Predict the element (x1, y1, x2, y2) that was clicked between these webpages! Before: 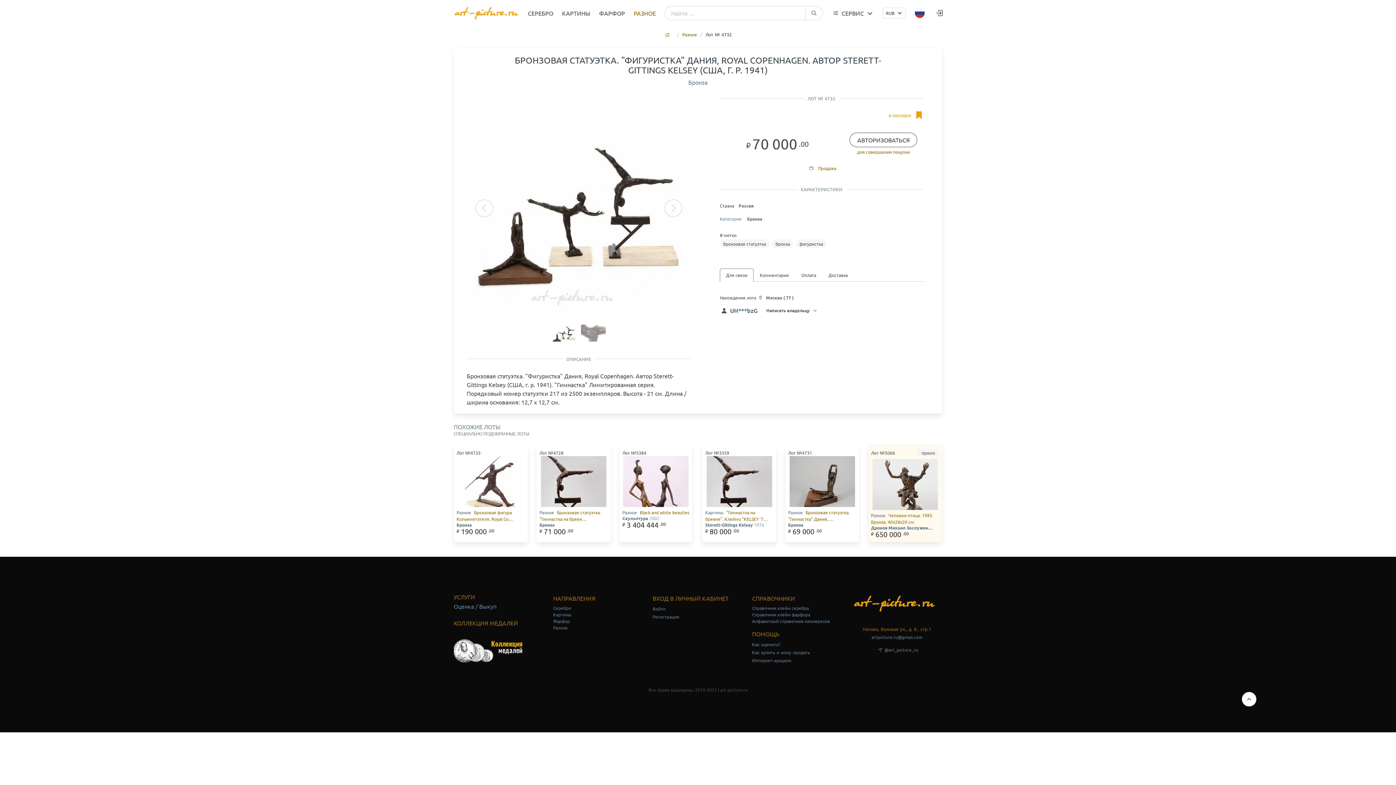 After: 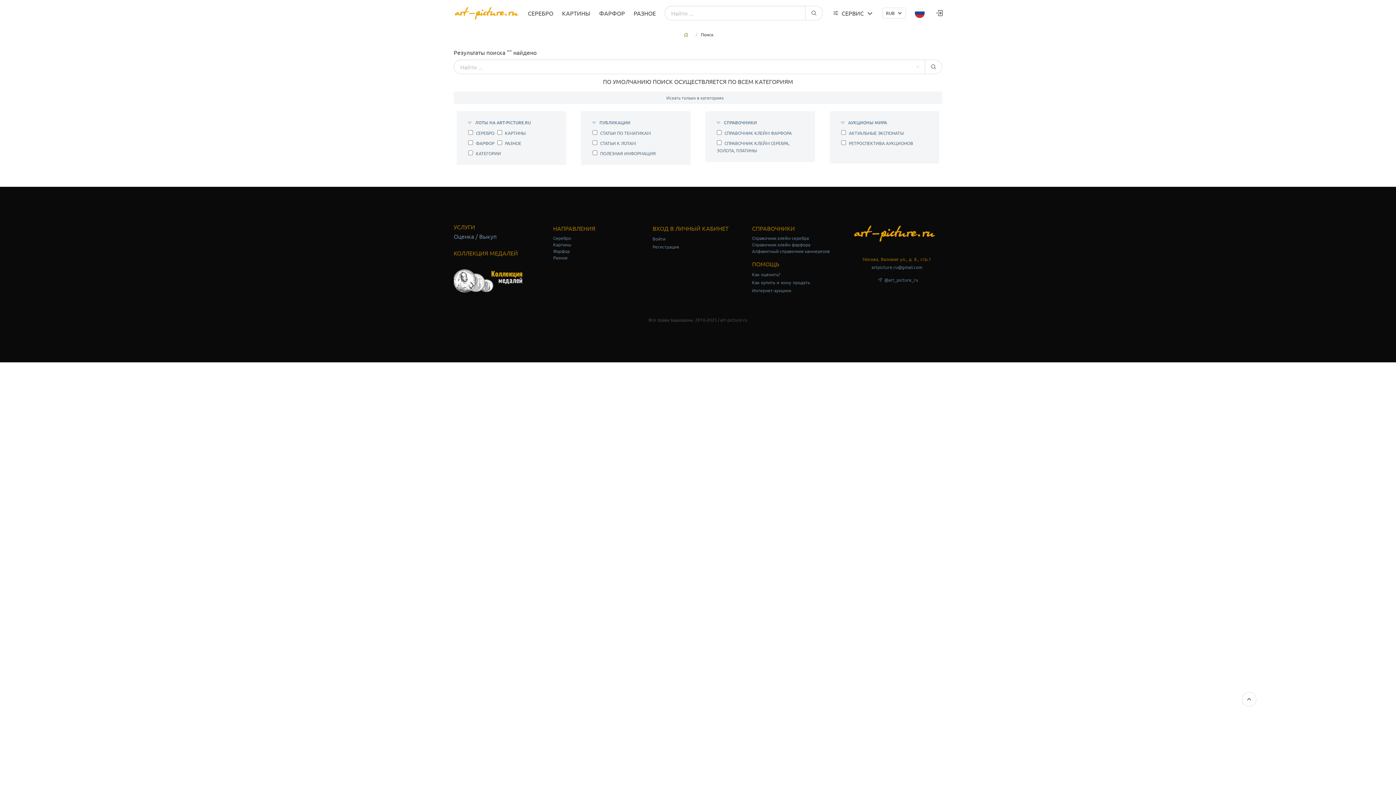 Action: bbox: (805, 5, 822, 20)